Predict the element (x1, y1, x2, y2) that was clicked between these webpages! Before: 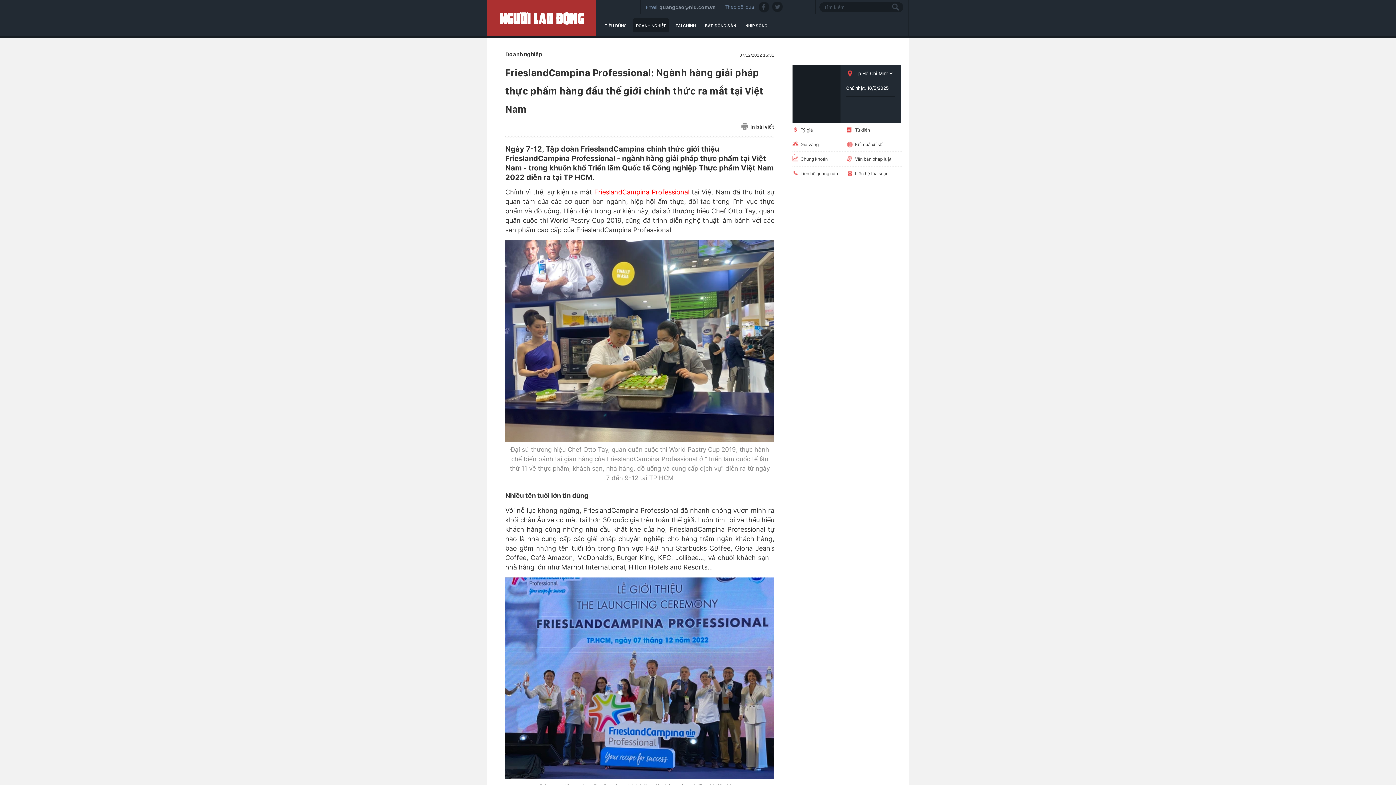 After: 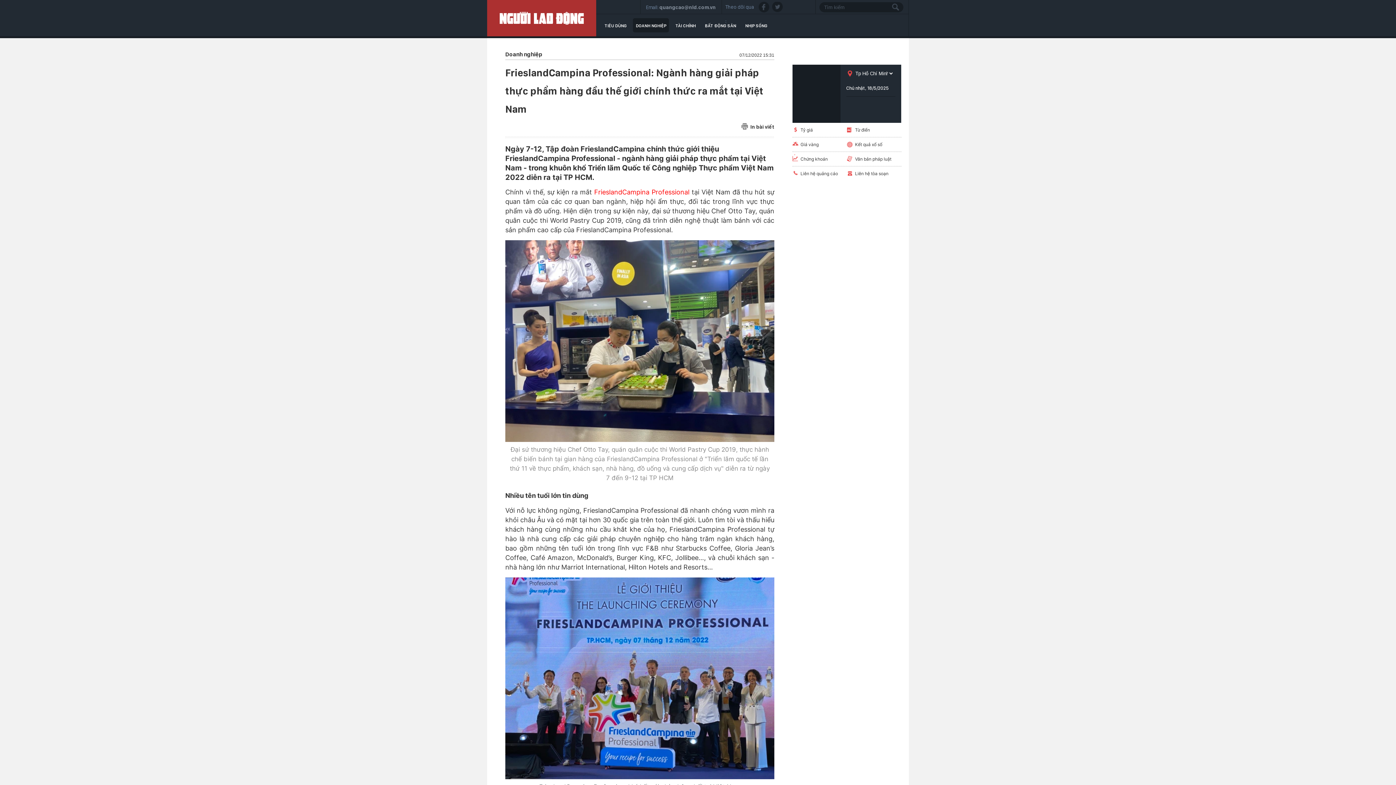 Action: bbox: (855, 156, 891, 161) label: Văn bản pháp luật